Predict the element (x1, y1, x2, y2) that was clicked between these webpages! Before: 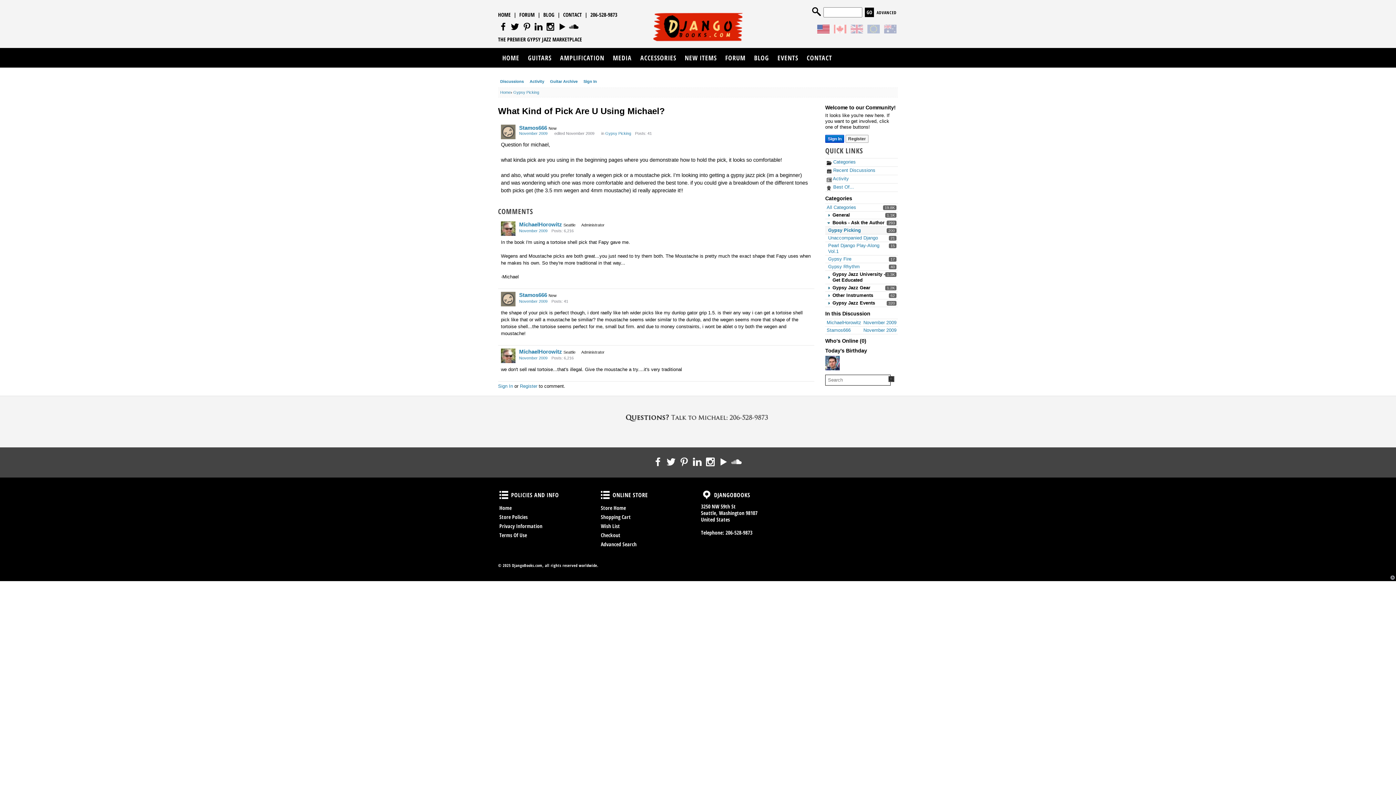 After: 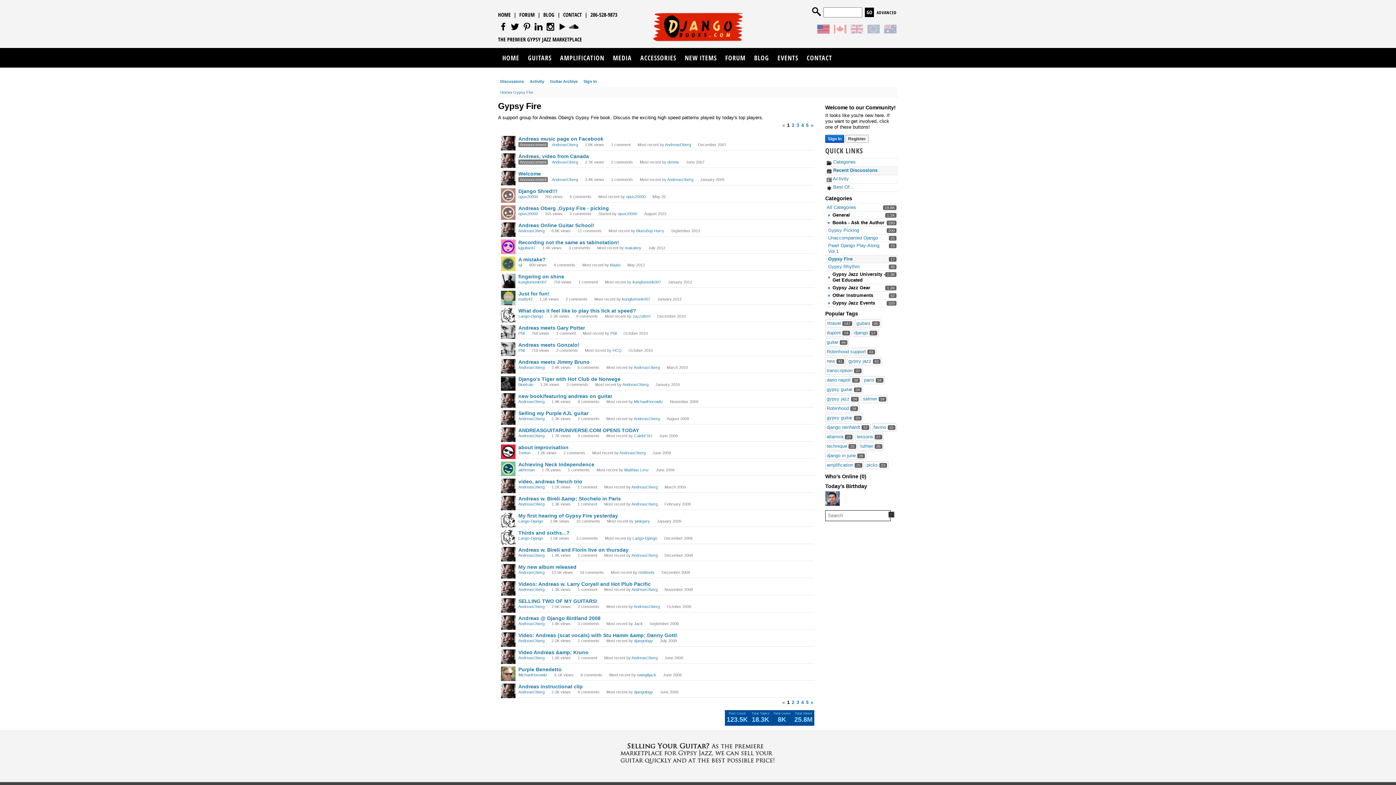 Action: label: 17
Gypsy Fire bbox: (828, 256, 851, 261)